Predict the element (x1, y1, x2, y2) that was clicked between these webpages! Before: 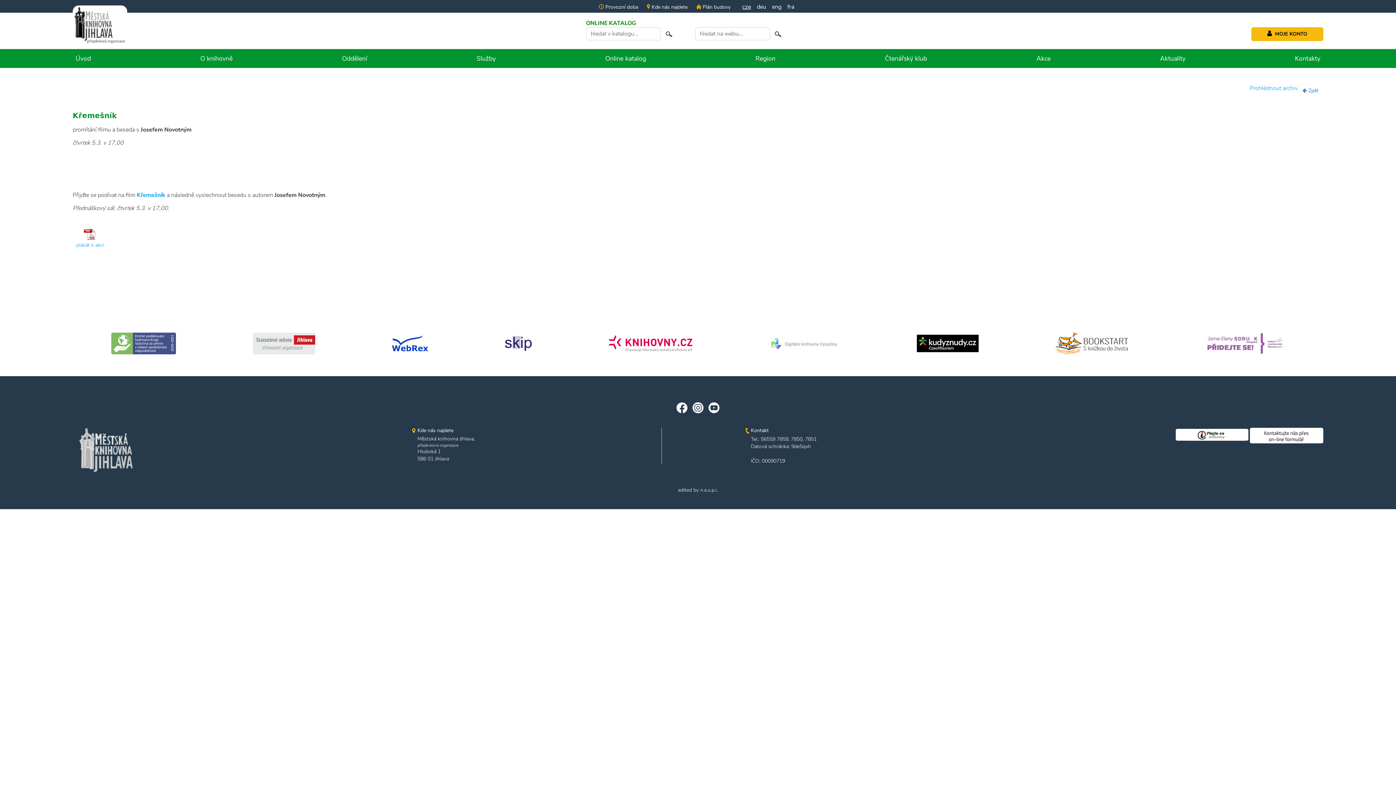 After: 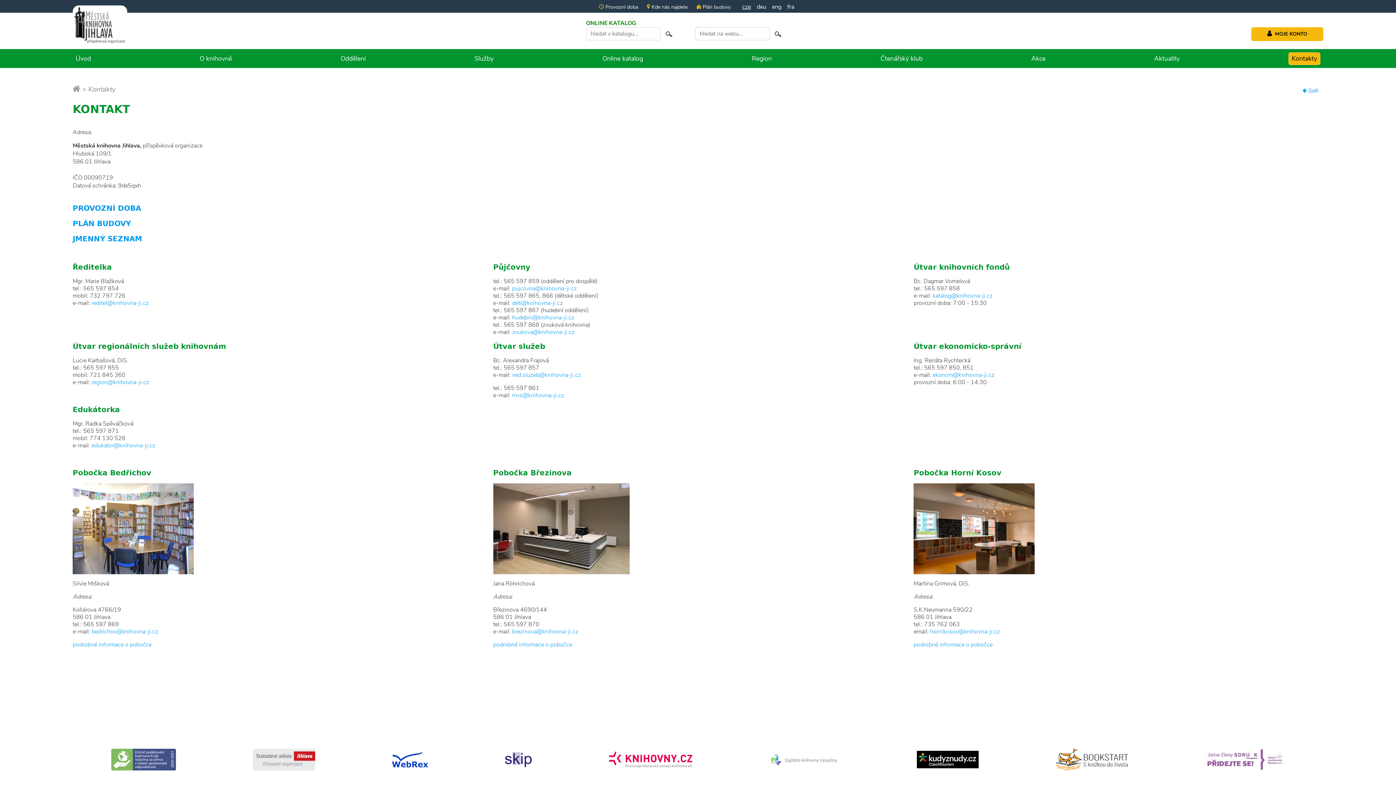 Action: bbox: (1295, 54, 1320, 63) label: Kontakty